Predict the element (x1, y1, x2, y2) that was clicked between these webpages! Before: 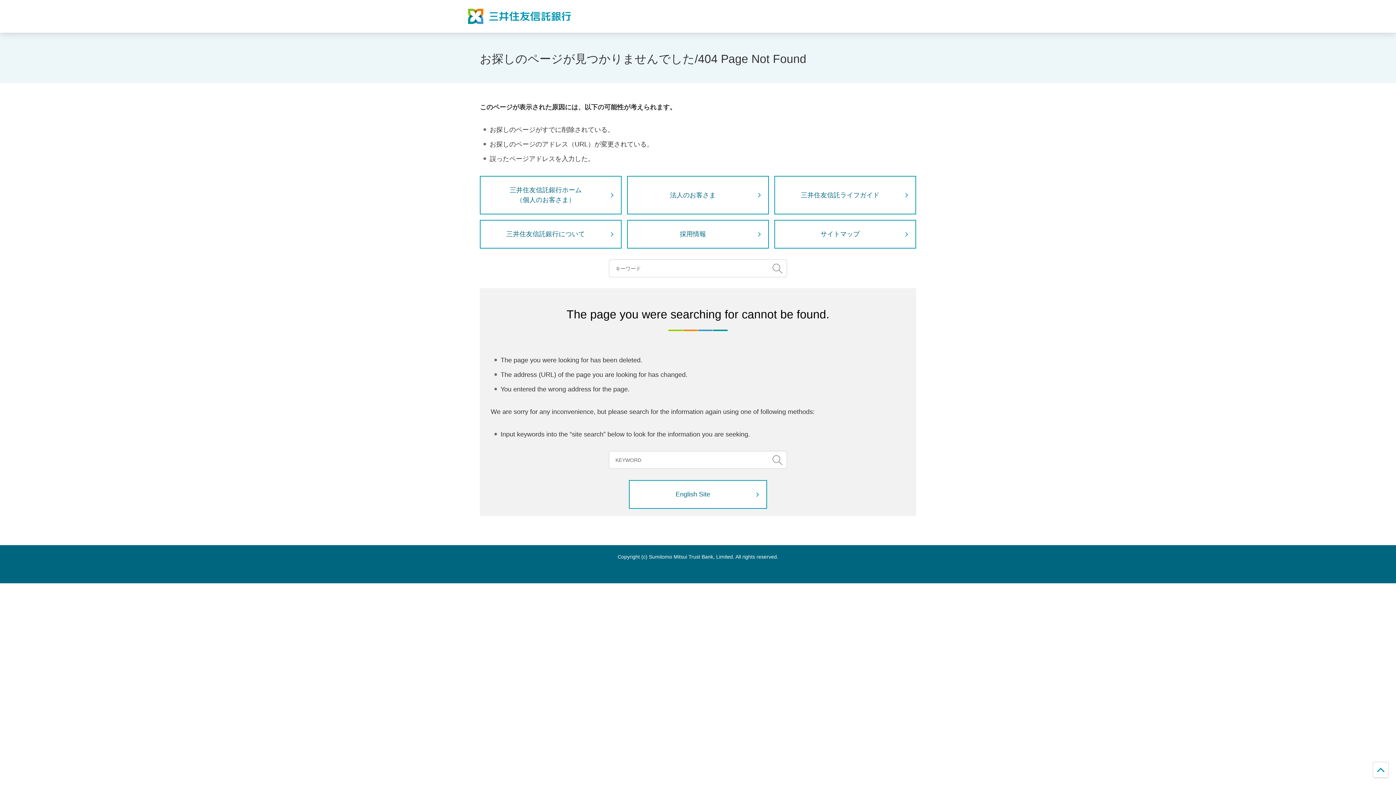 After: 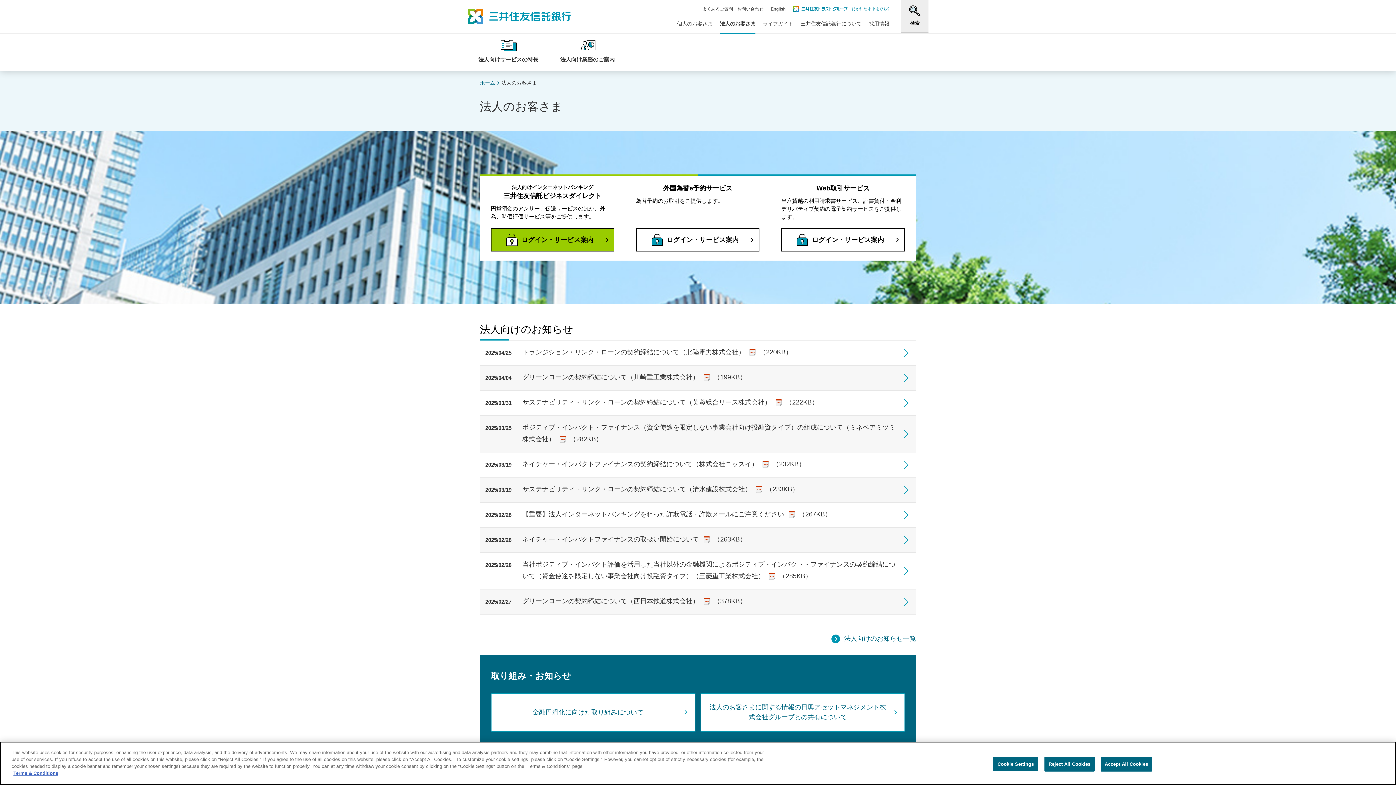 Action: label: 法人のお客さま bbox: (627, 176, 769, 214)